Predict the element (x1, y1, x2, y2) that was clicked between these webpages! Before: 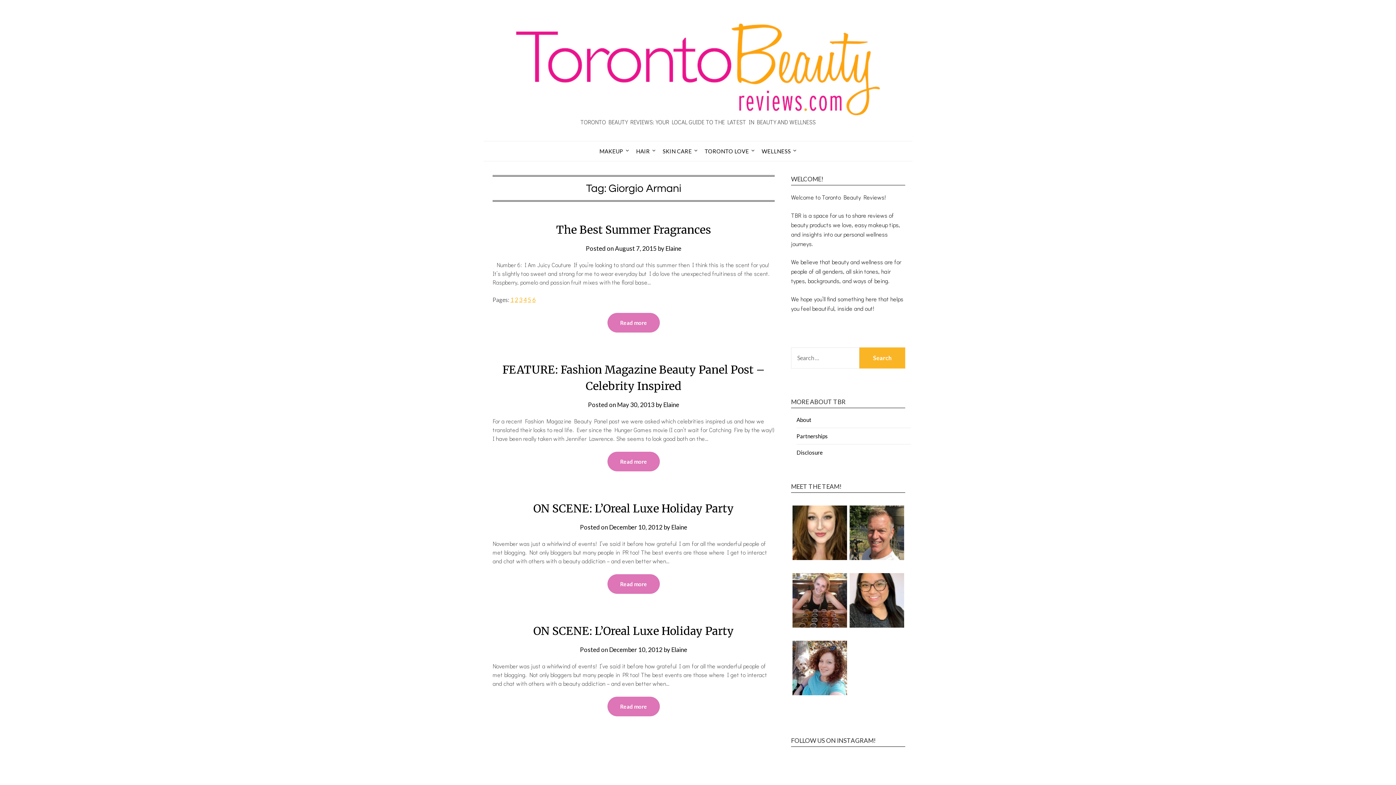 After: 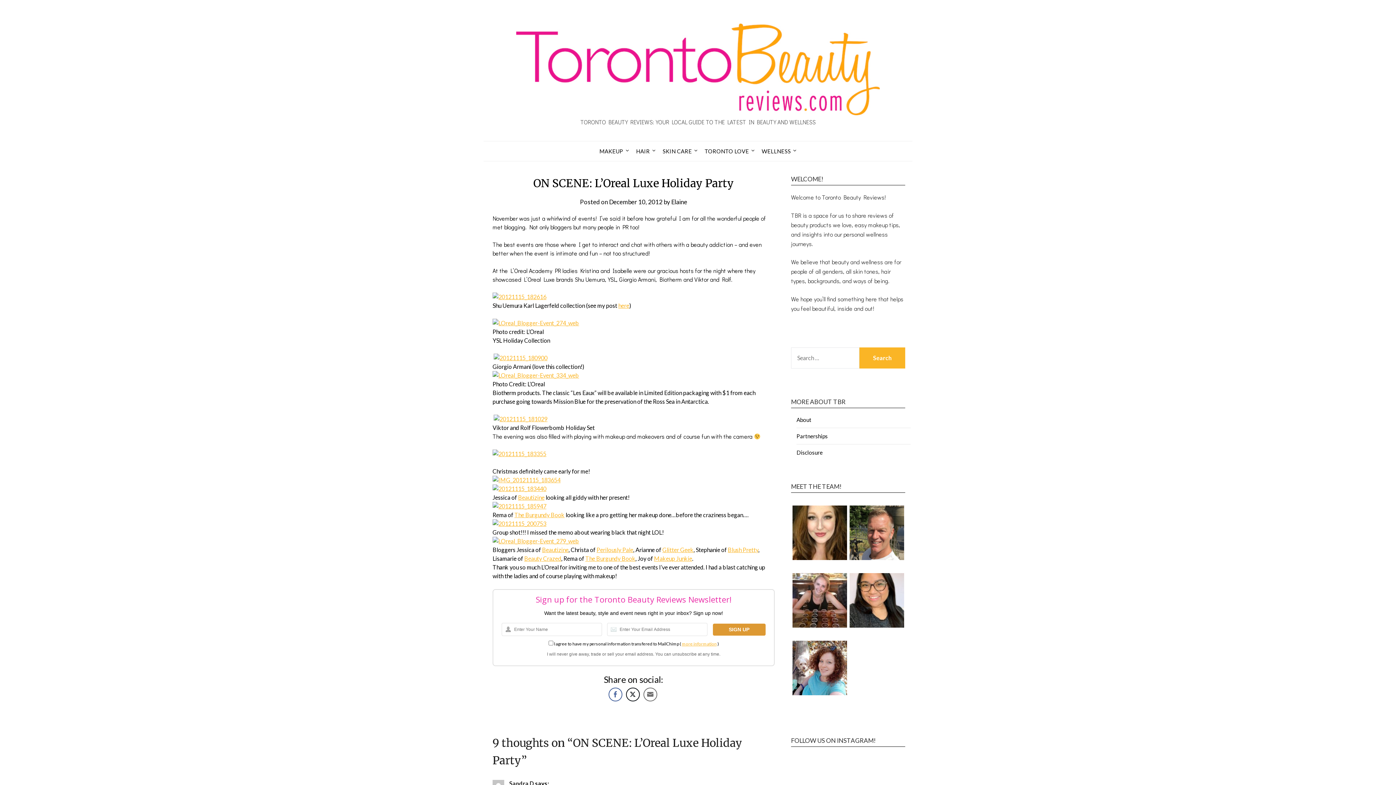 Action: label: December 10, 2012 bbox: (609, 523, 662, 531)